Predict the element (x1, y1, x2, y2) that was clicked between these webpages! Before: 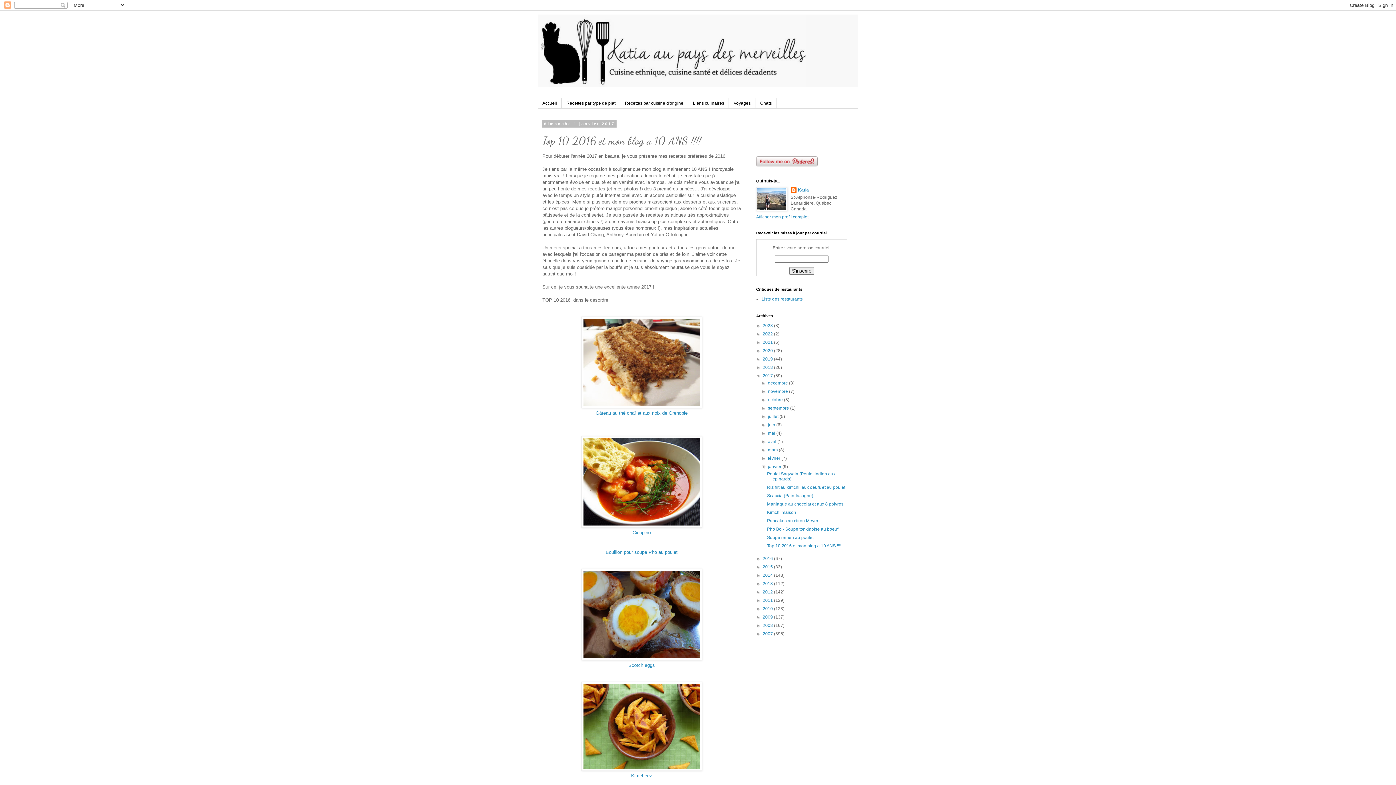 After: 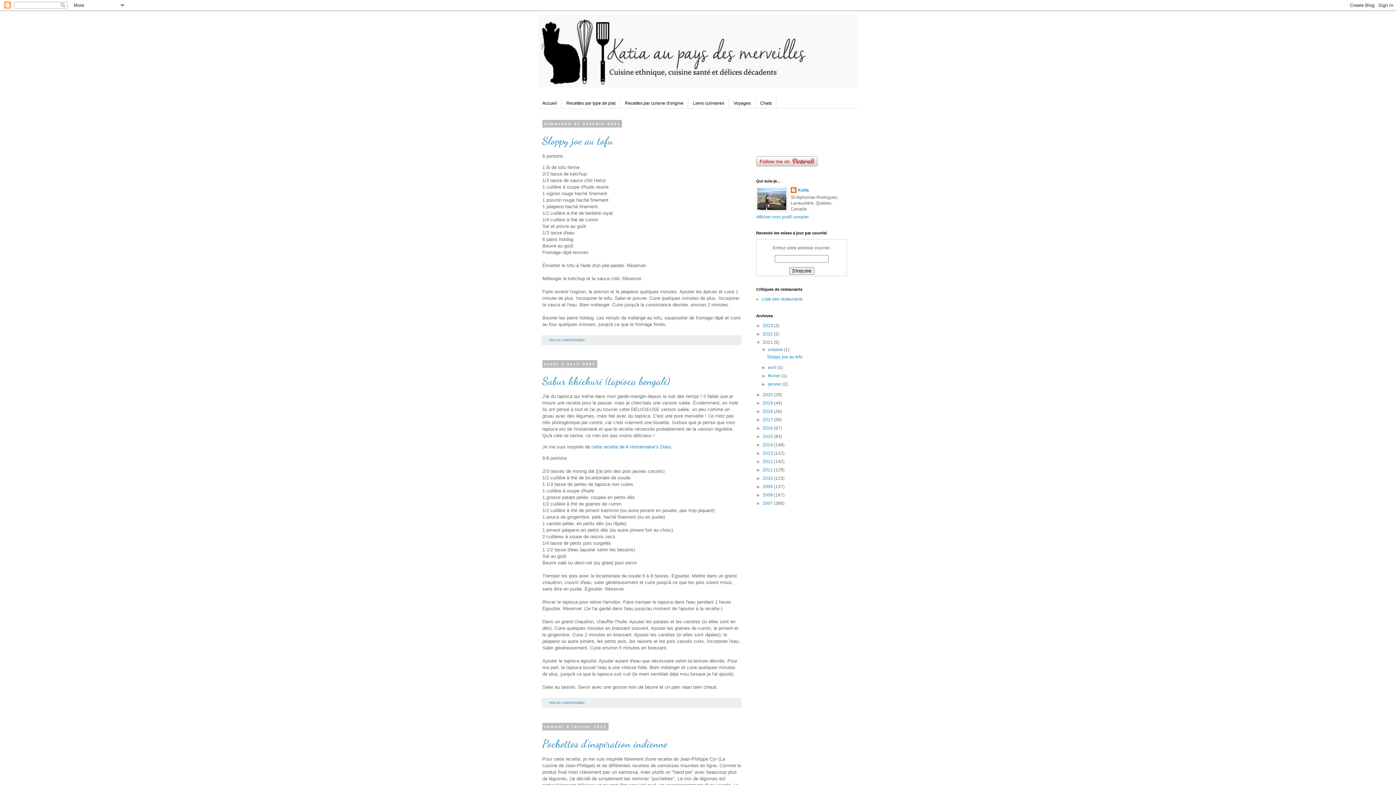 Action: bbox: (762, 340, 774, 345) label: 2021 